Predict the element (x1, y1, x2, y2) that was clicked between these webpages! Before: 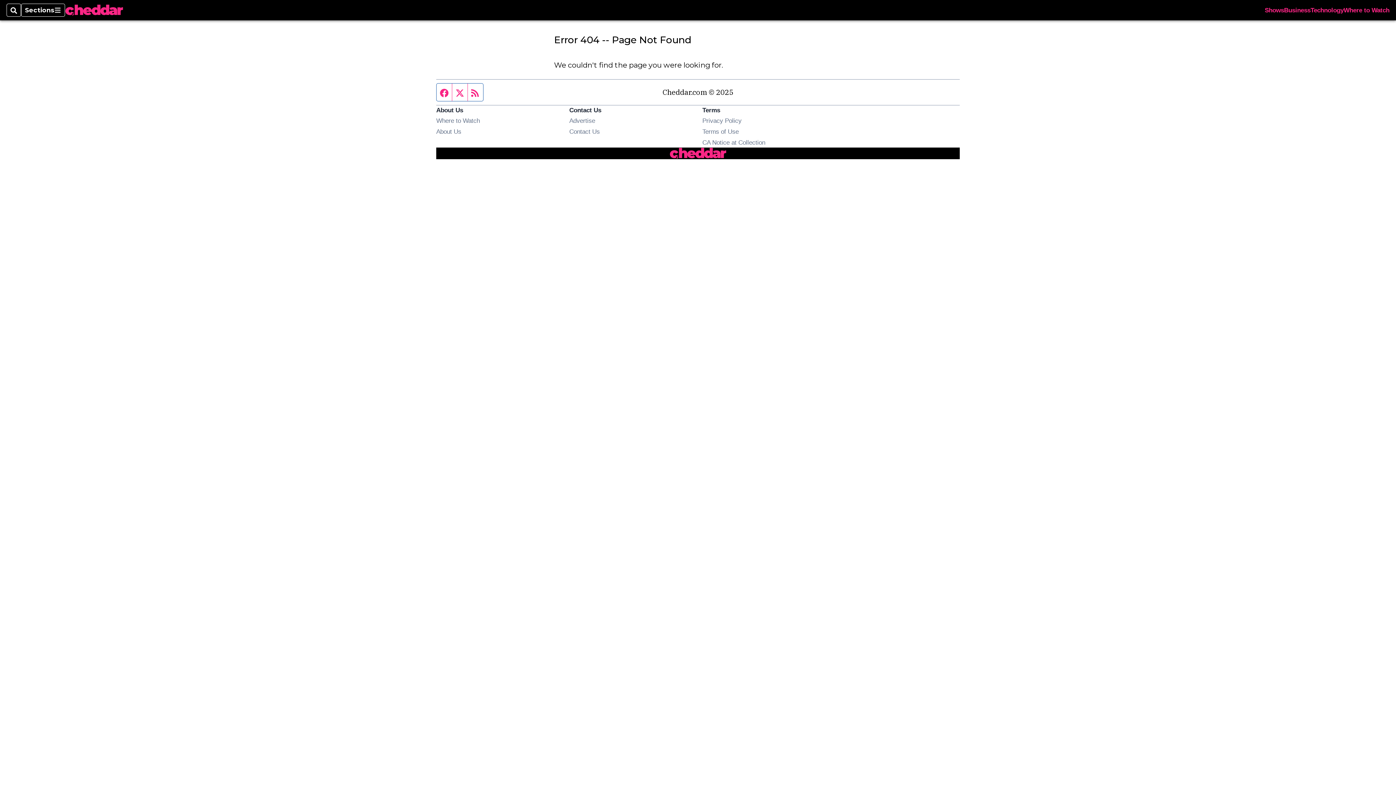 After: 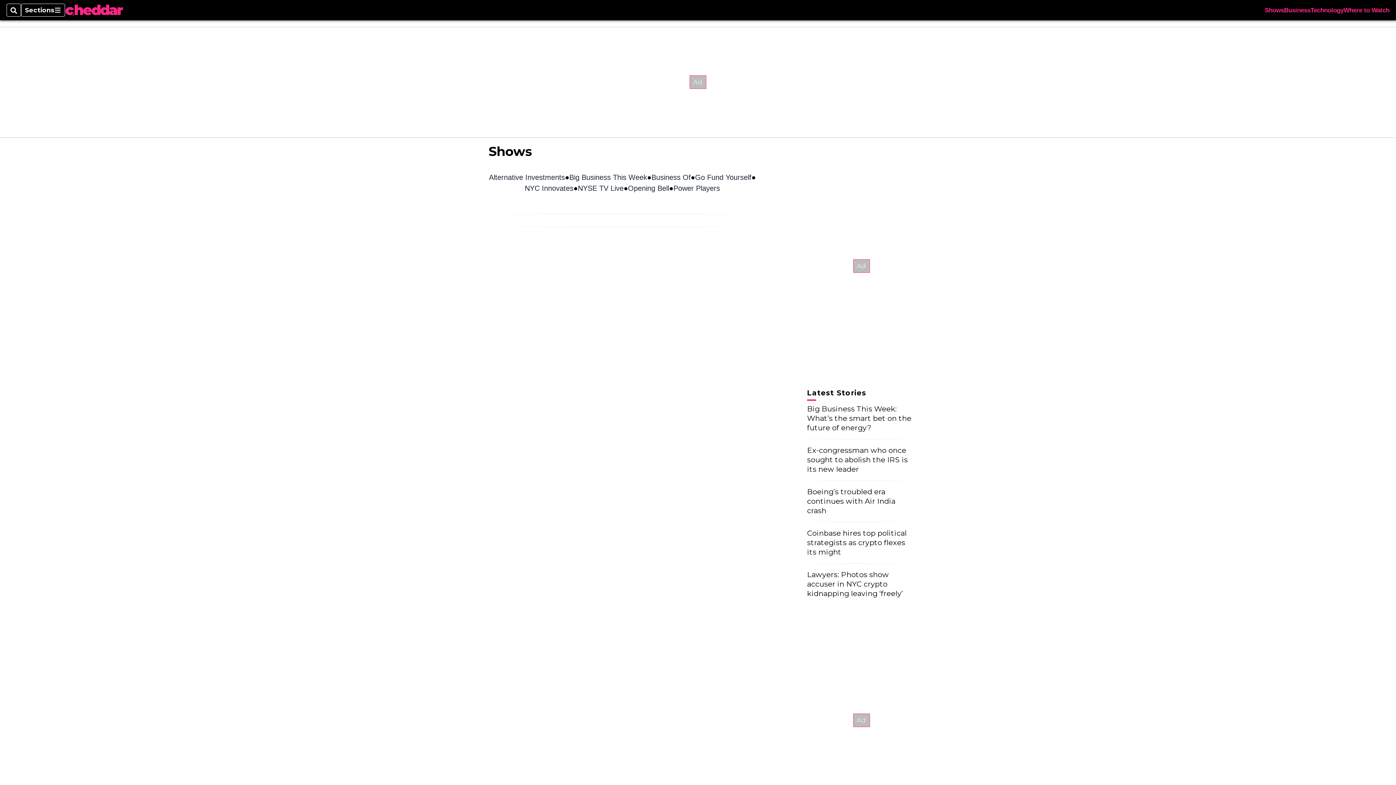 Action: bbox: (1265, 7, 1284, 13) label: Shows